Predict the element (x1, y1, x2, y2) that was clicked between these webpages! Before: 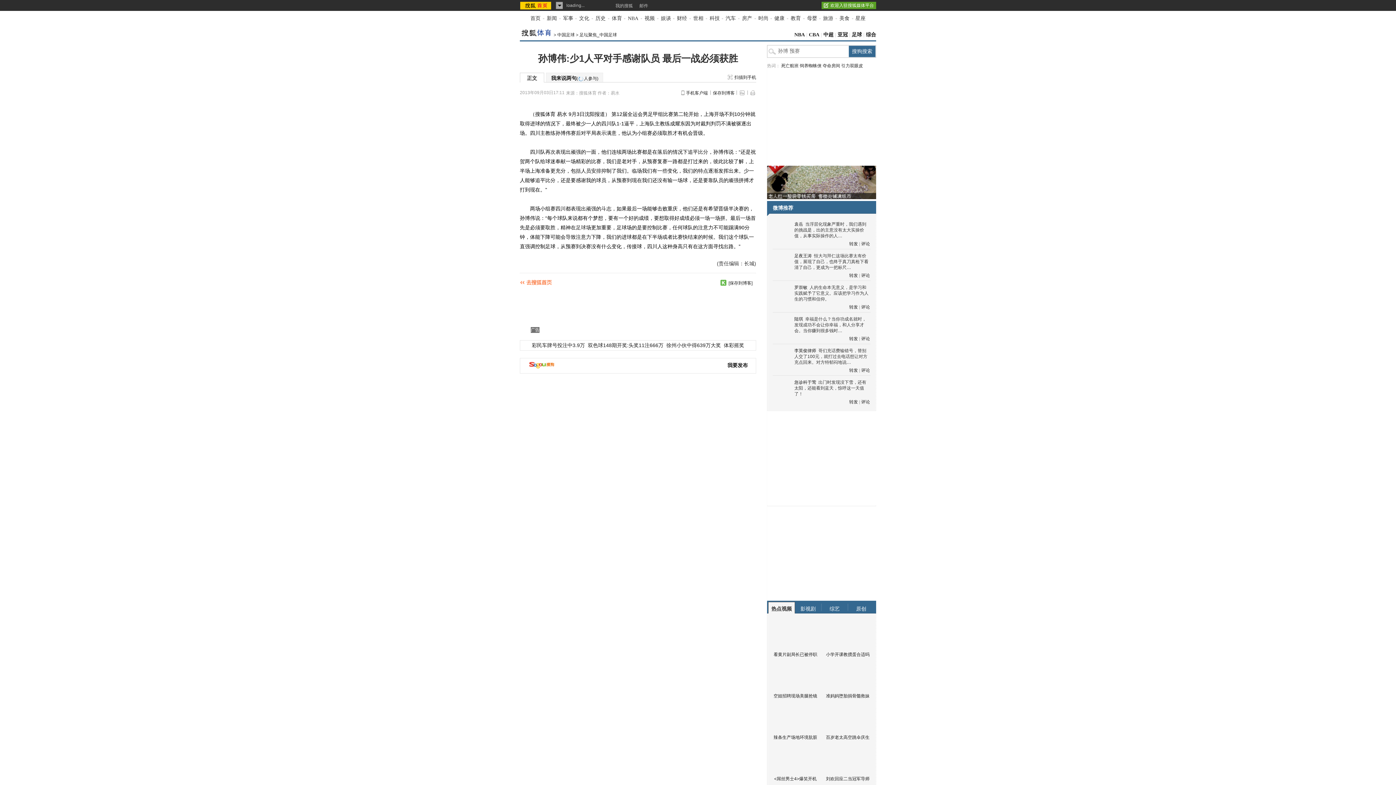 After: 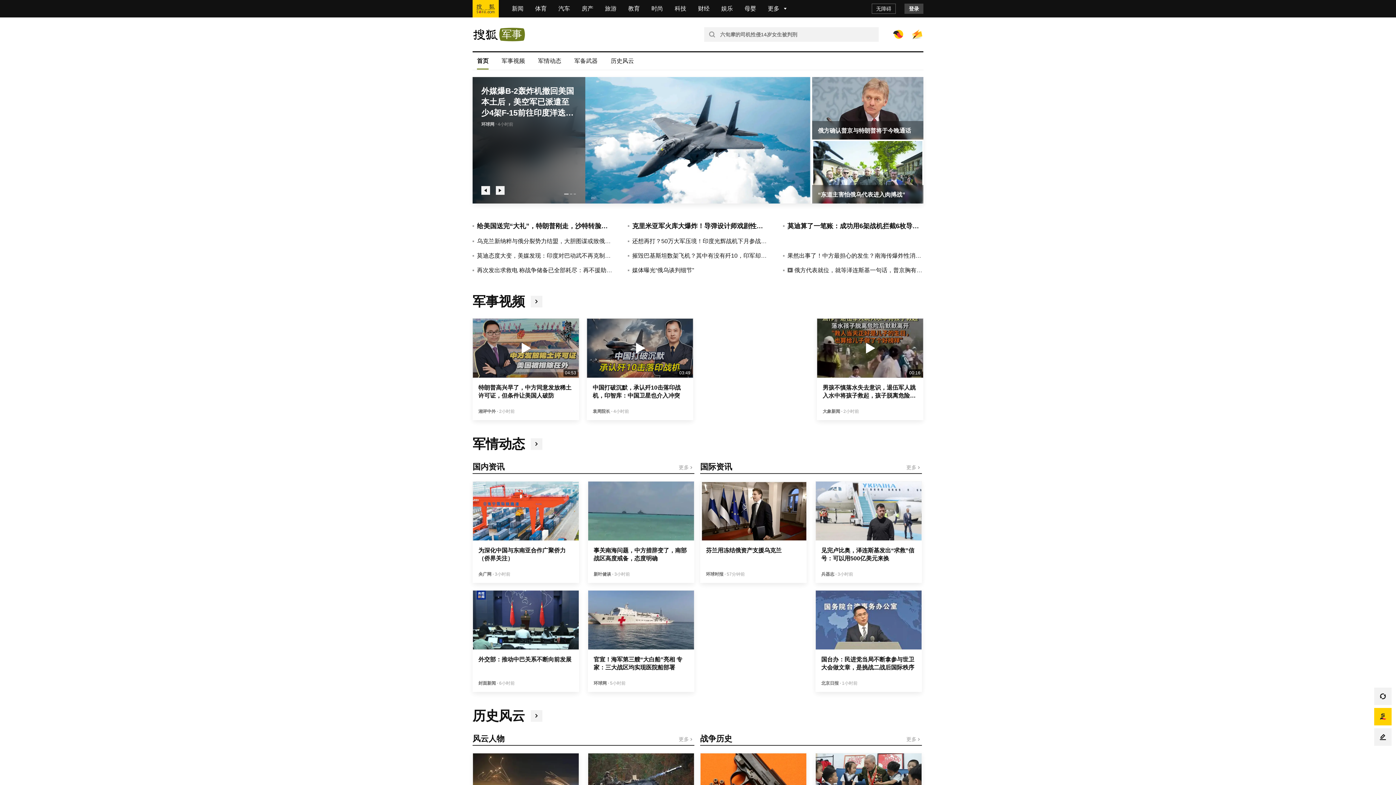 Action: bbox: (563, 15, 573, 21) label: 军事